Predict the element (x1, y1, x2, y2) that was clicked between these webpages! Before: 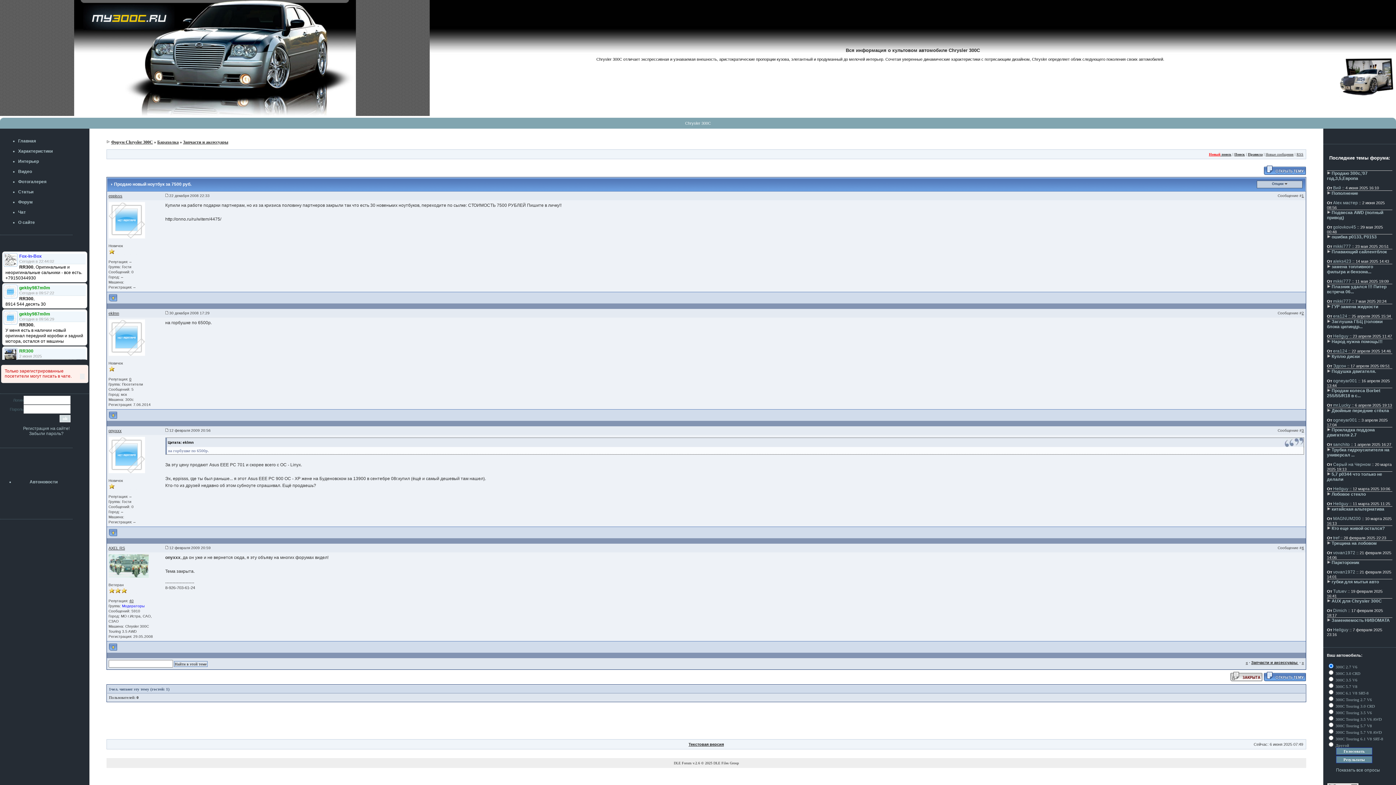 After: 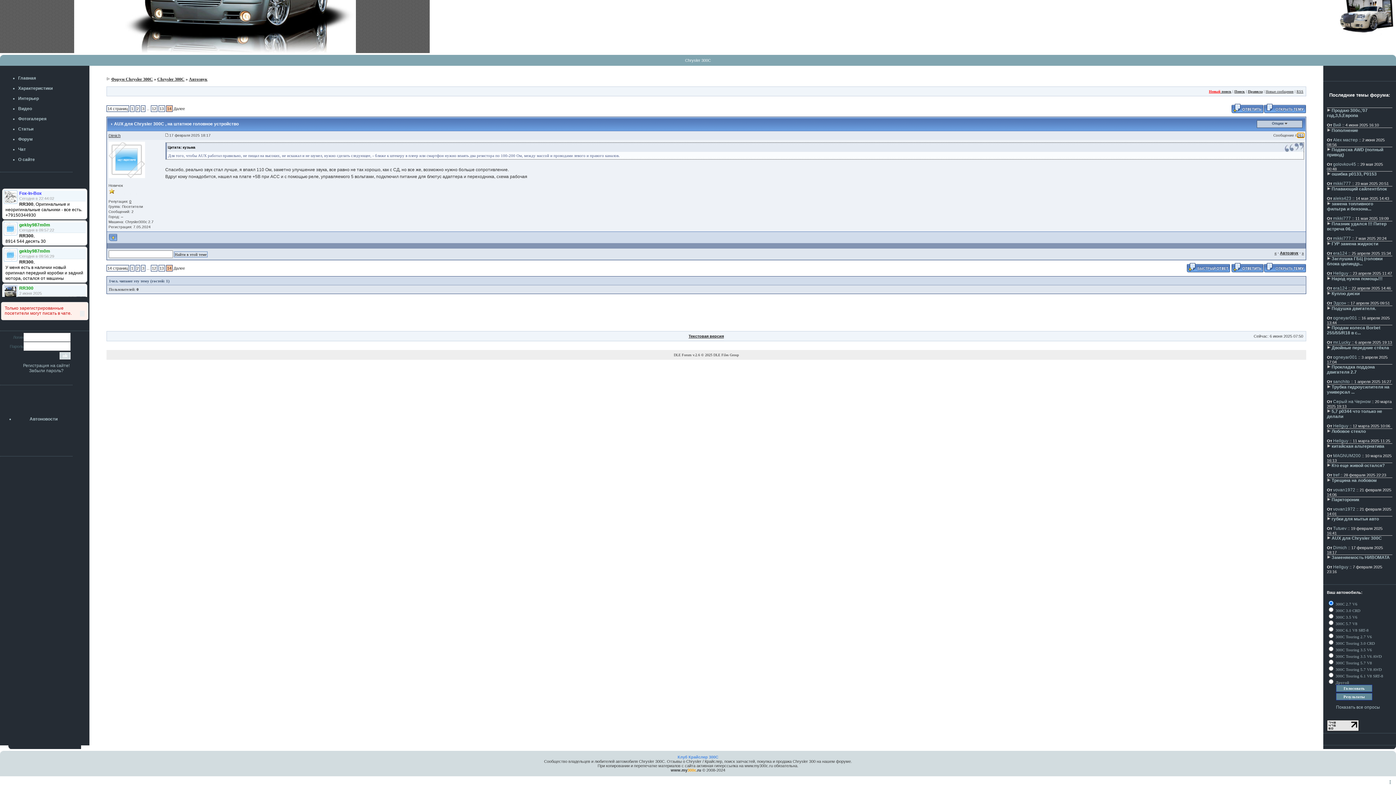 Action: label: AUX для Chrysler 300C bbox: (1332, 598, 1382, 604)